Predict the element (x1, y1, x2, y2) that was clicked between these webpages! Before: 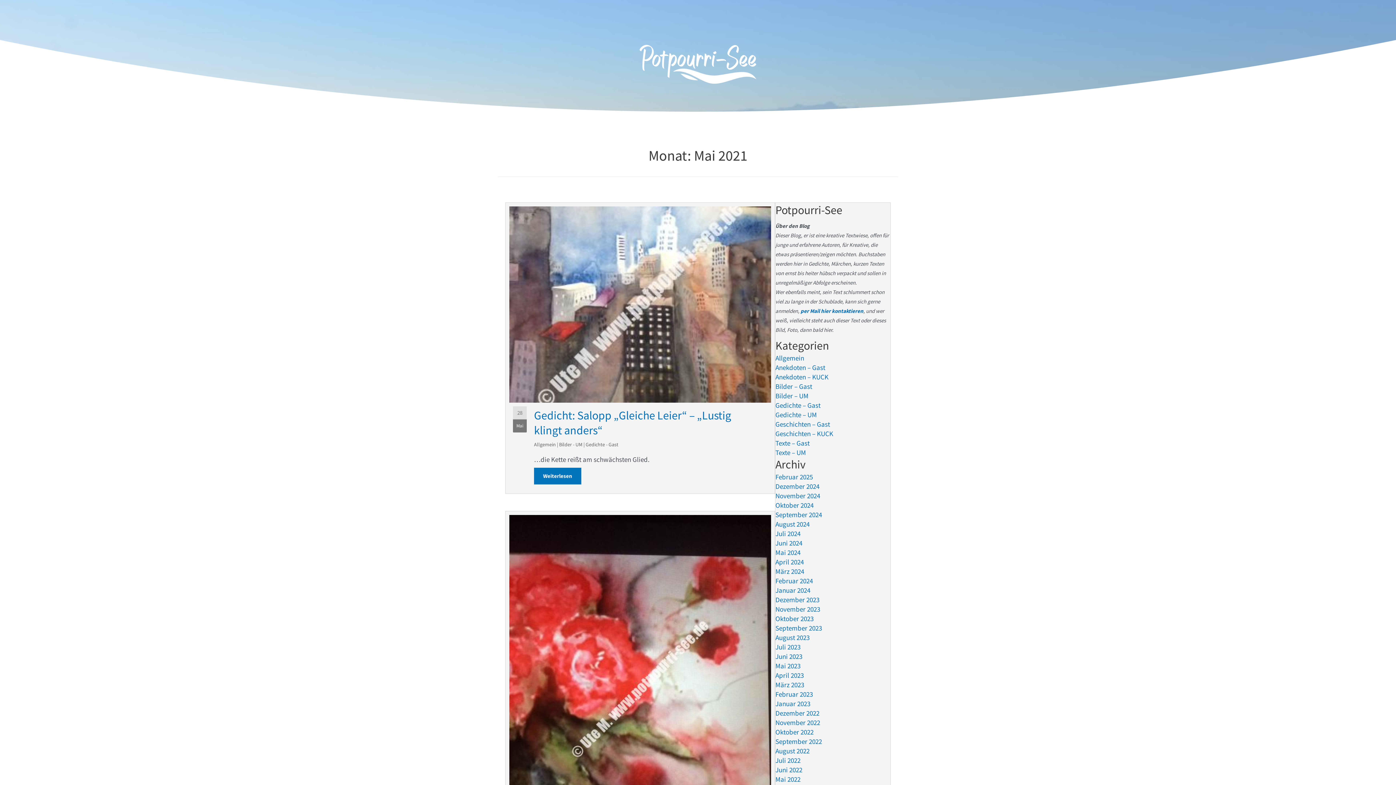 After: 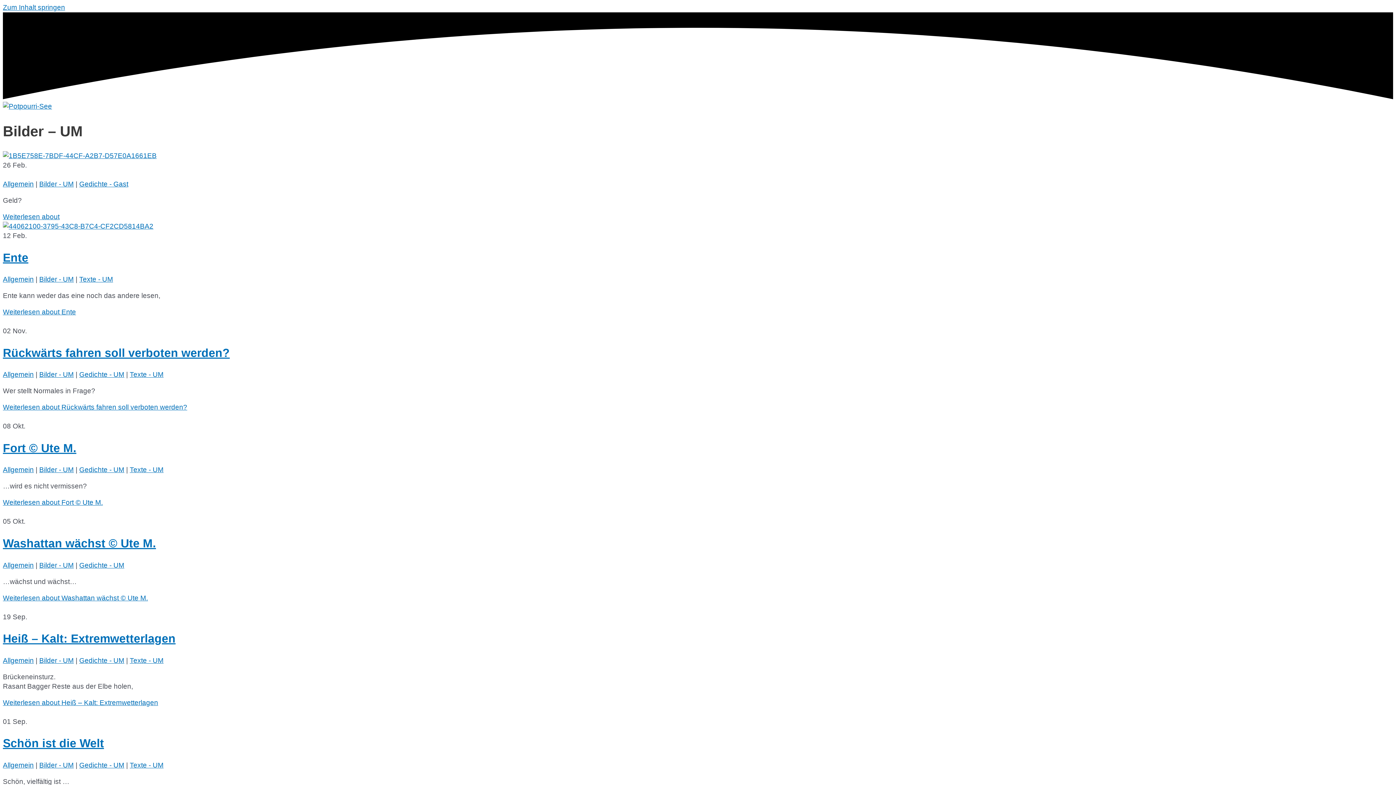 Action: bbox: (559, 441, 582, 447) label: Bilder - UM